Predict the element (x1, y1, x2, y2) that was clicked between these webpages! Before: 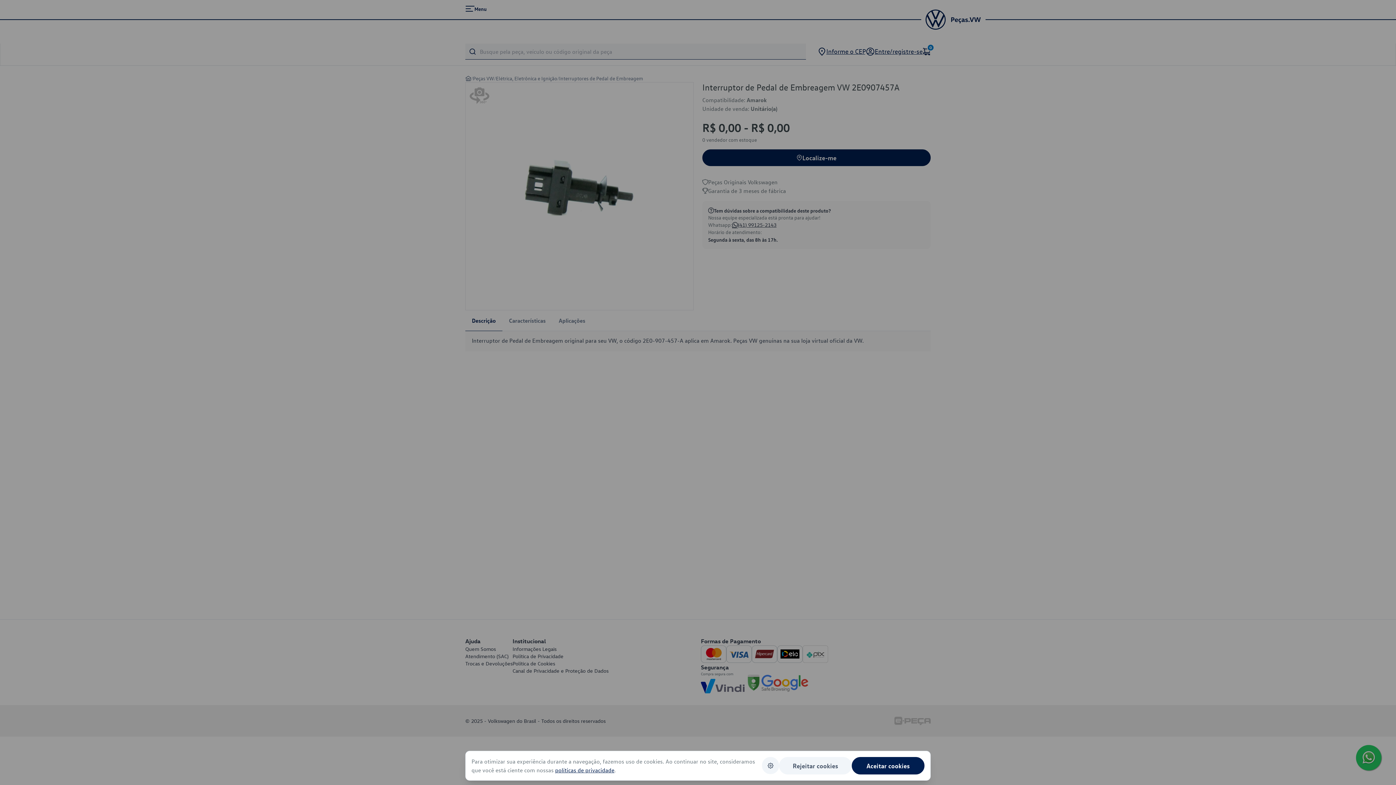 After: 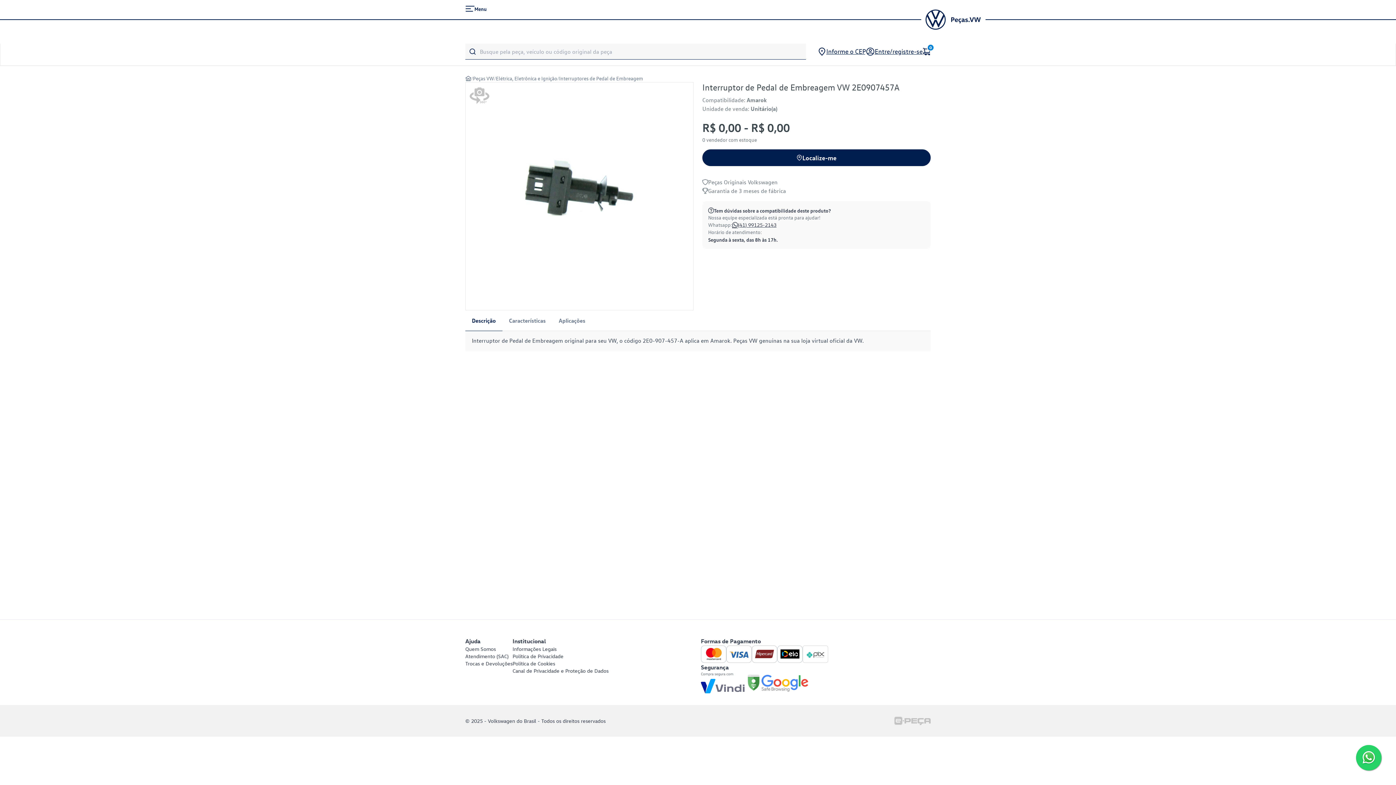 Action: bbox: (852, 757, 924, 774) label: Aceitar cookies